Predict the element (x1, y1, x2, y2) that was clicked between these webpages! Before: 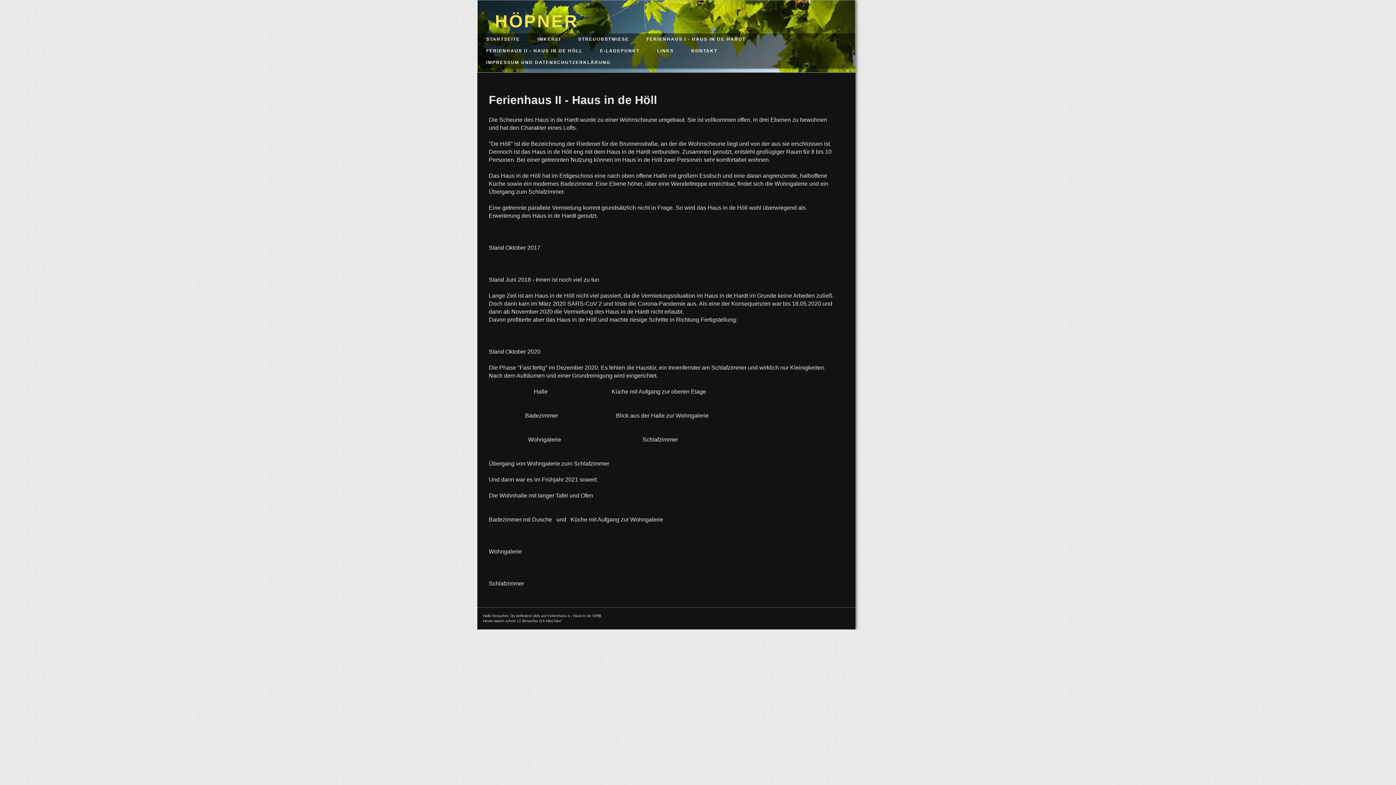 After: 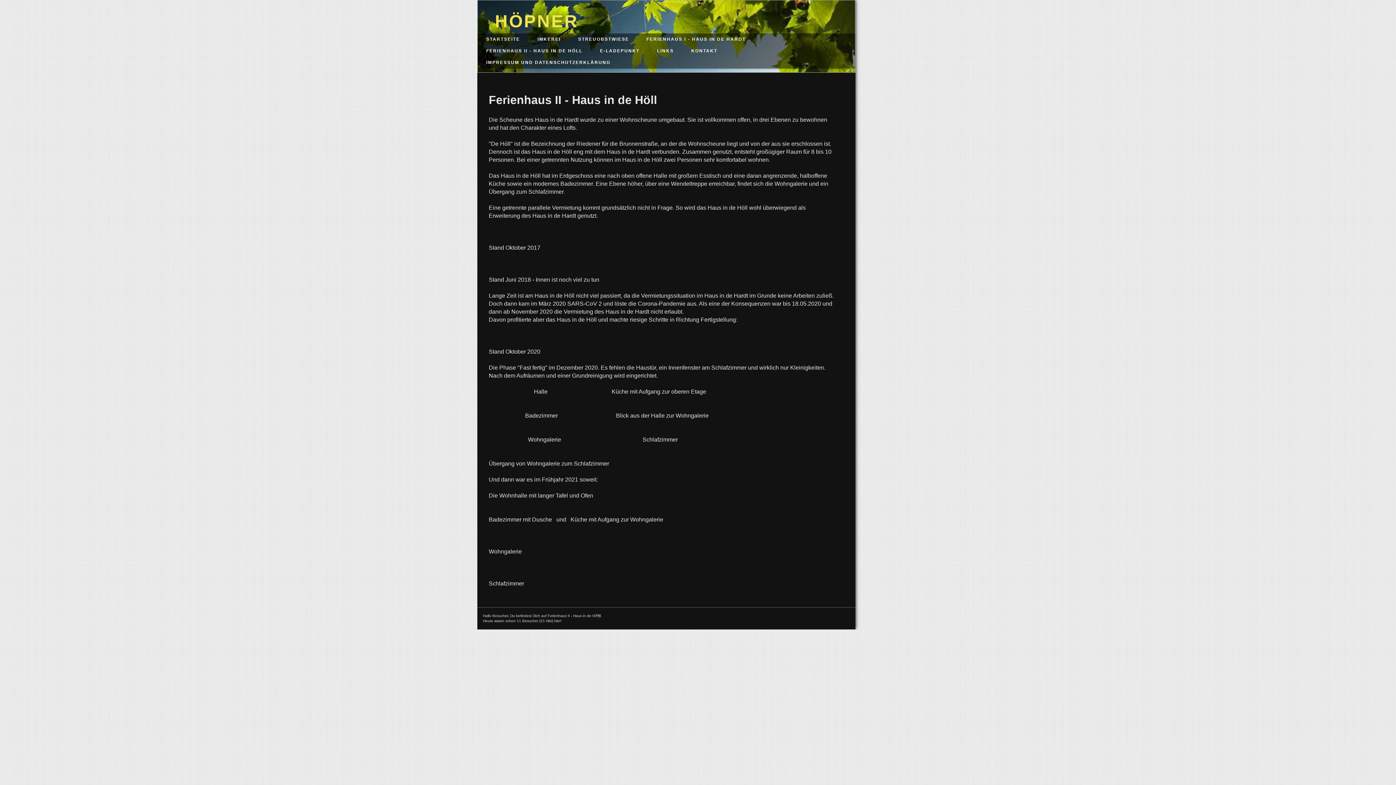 Action: bbox: (486, 48, 582, 53) label: FERIENHAUS II - HAUS IN DE HÖLL